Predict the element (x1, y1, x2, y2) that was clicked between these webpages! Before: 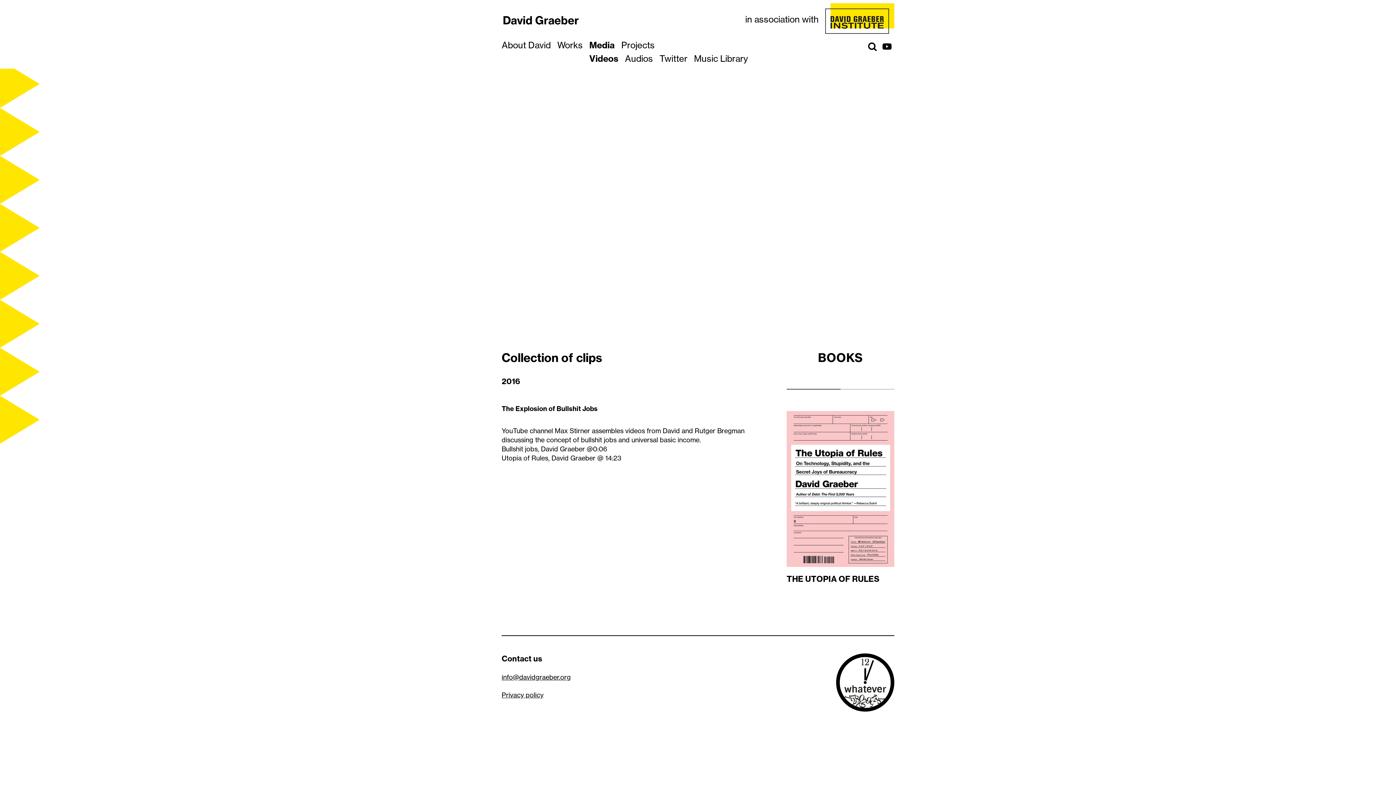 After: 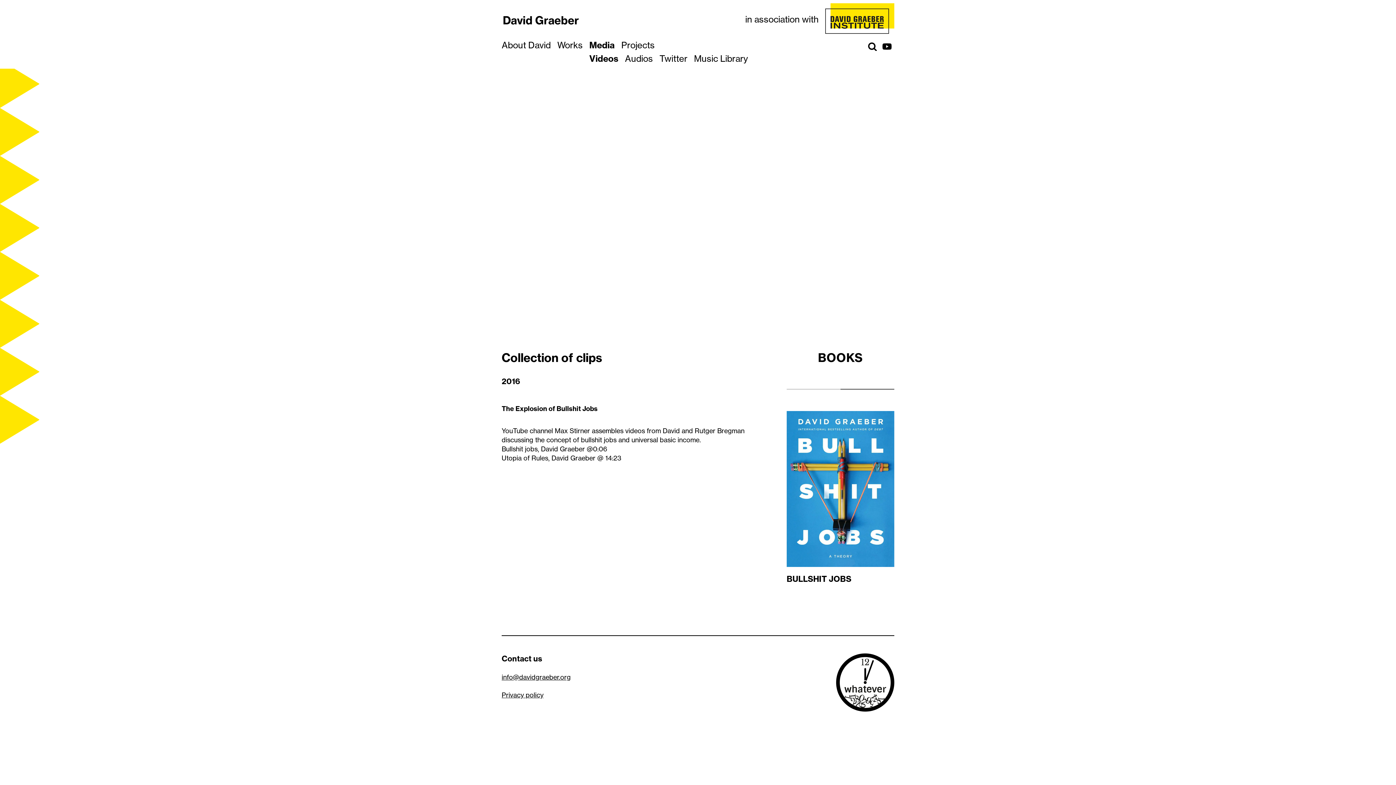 Action: label: 2 of 2 bbox: (840, 384, 894, 388)